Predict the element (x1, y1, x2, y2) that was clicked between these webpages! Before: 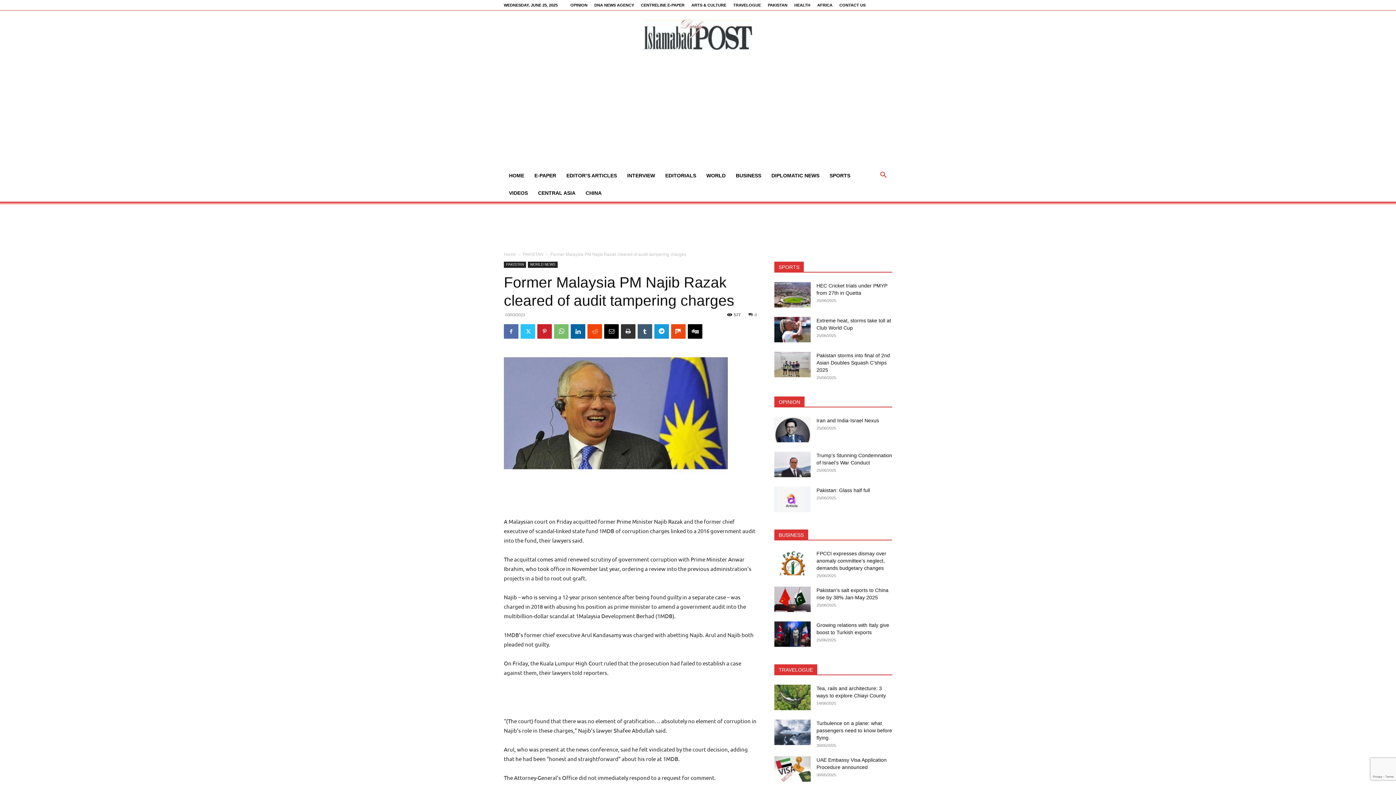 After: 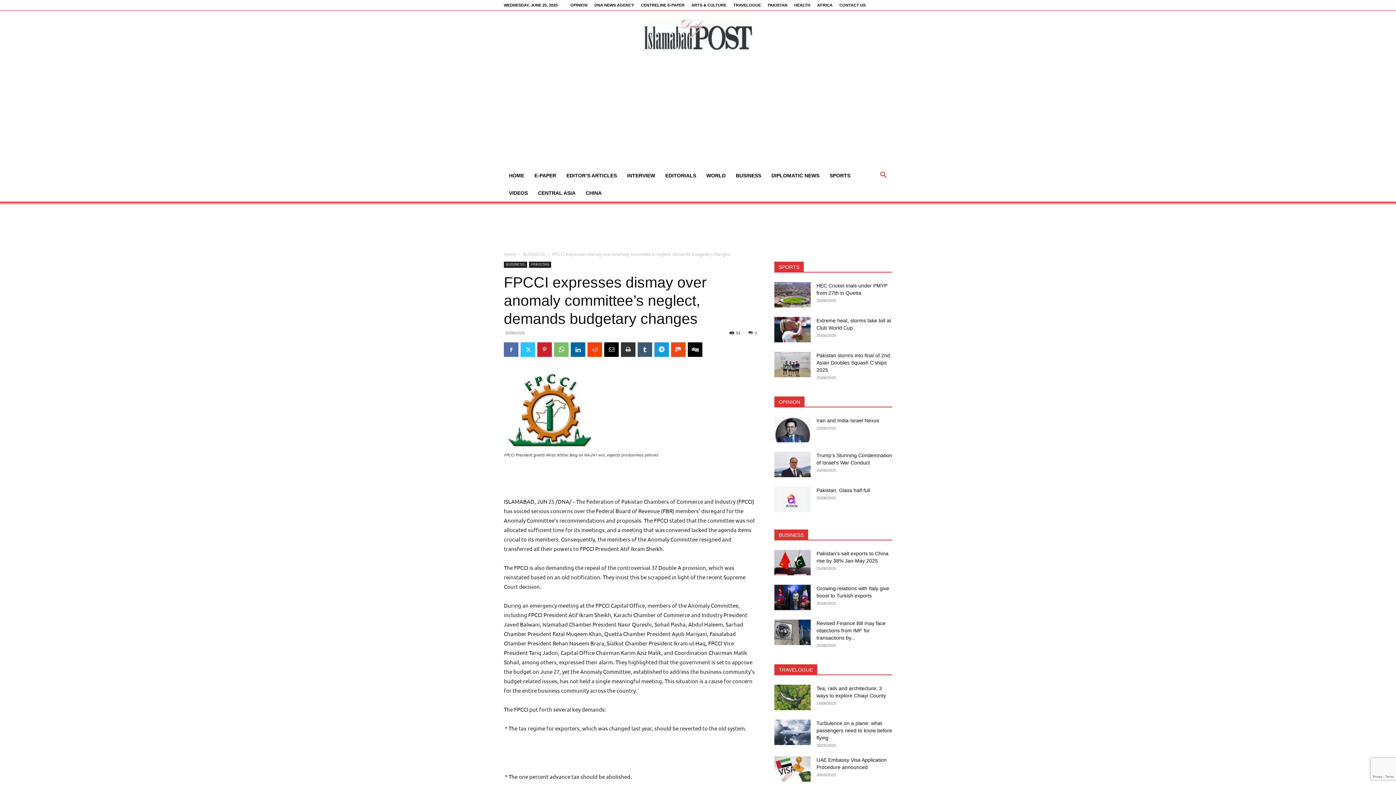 Action: bbox: (774, 550, 810, 575)